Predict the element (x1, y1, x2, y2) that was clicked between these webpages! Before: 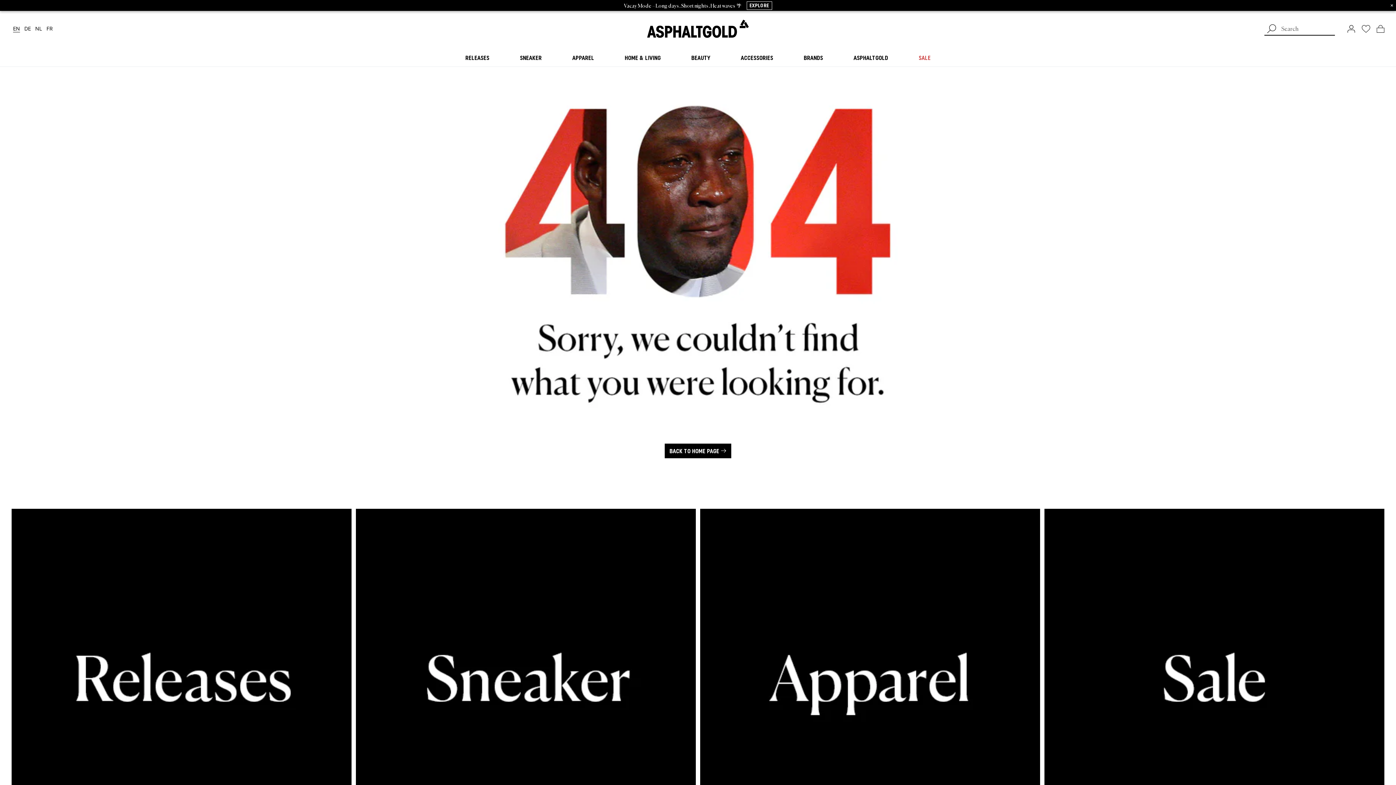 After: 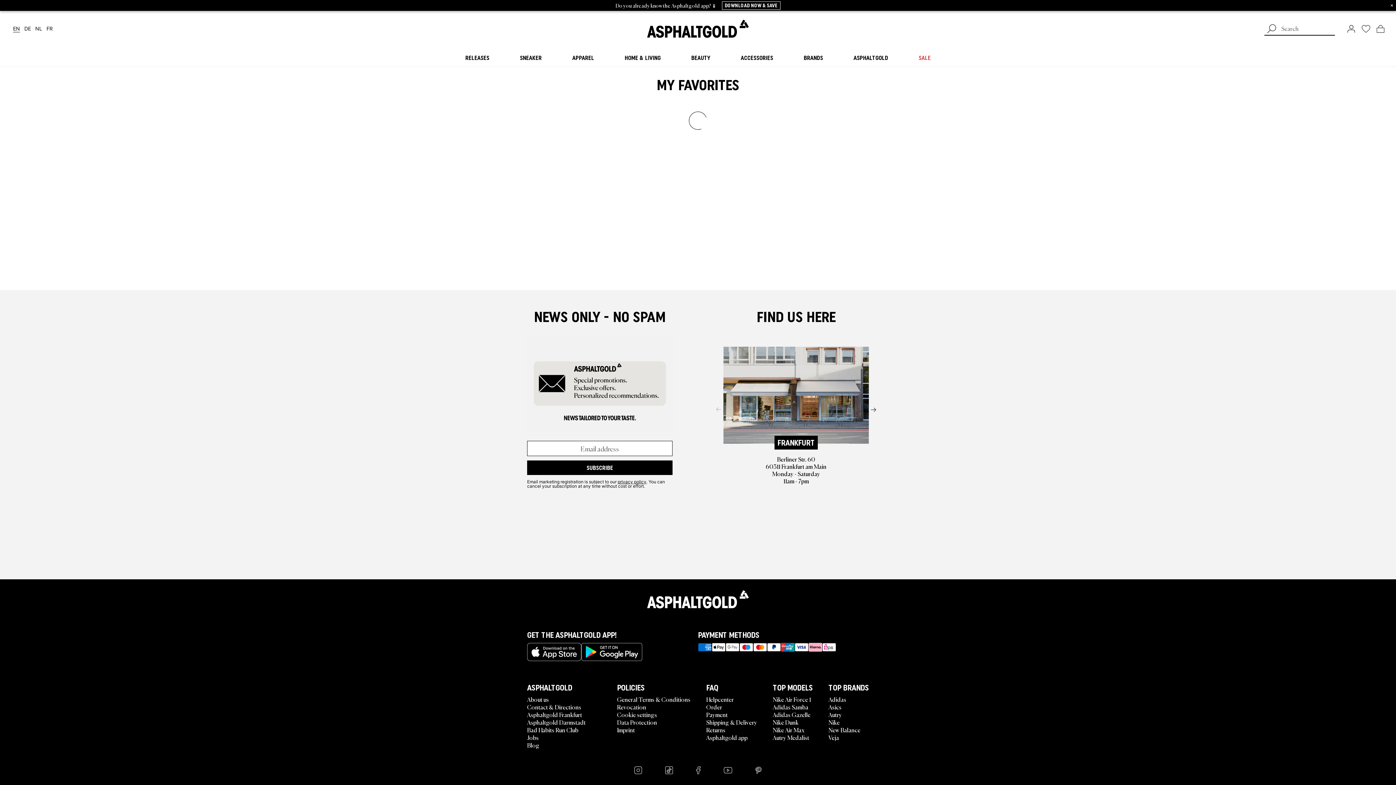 Action: label: My favorites bbox: (1362, 25, 1370, 32)